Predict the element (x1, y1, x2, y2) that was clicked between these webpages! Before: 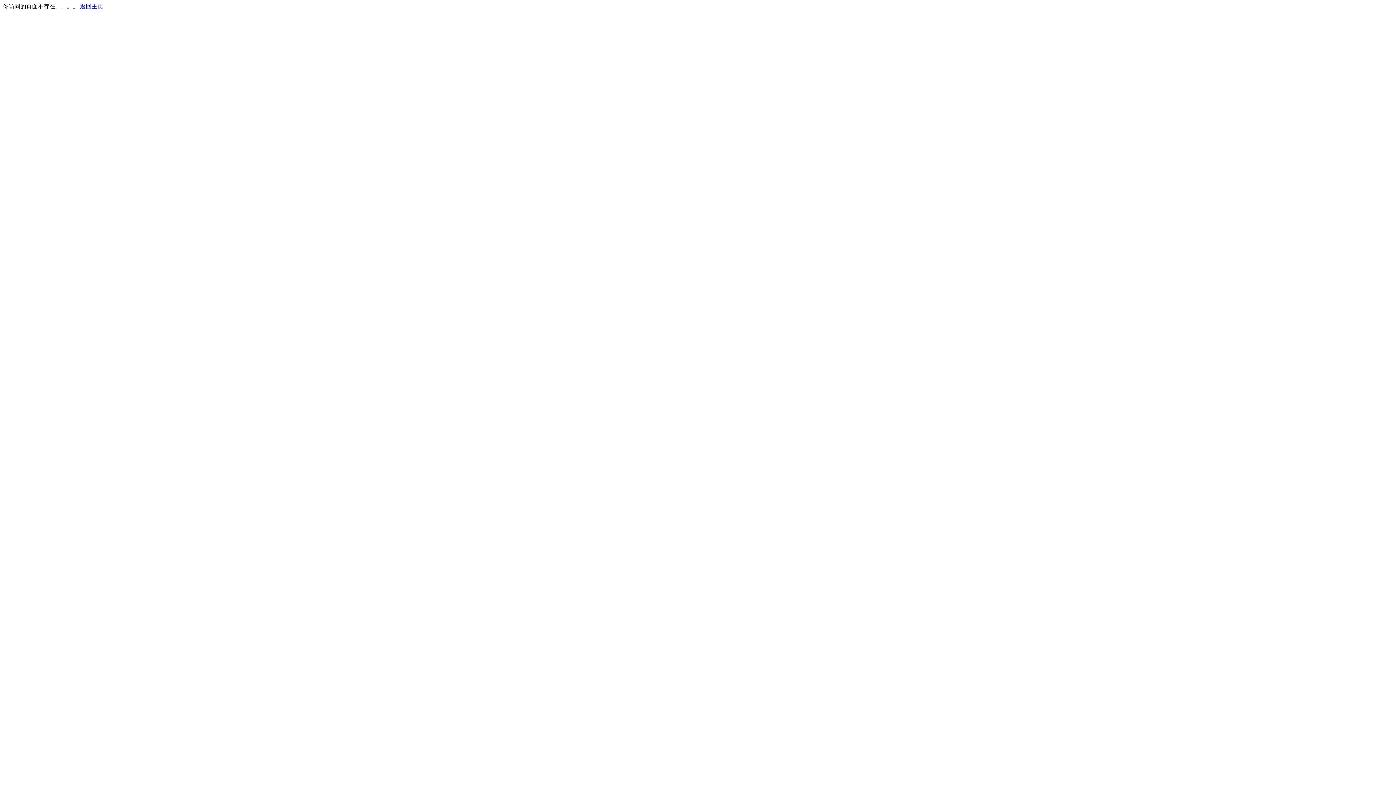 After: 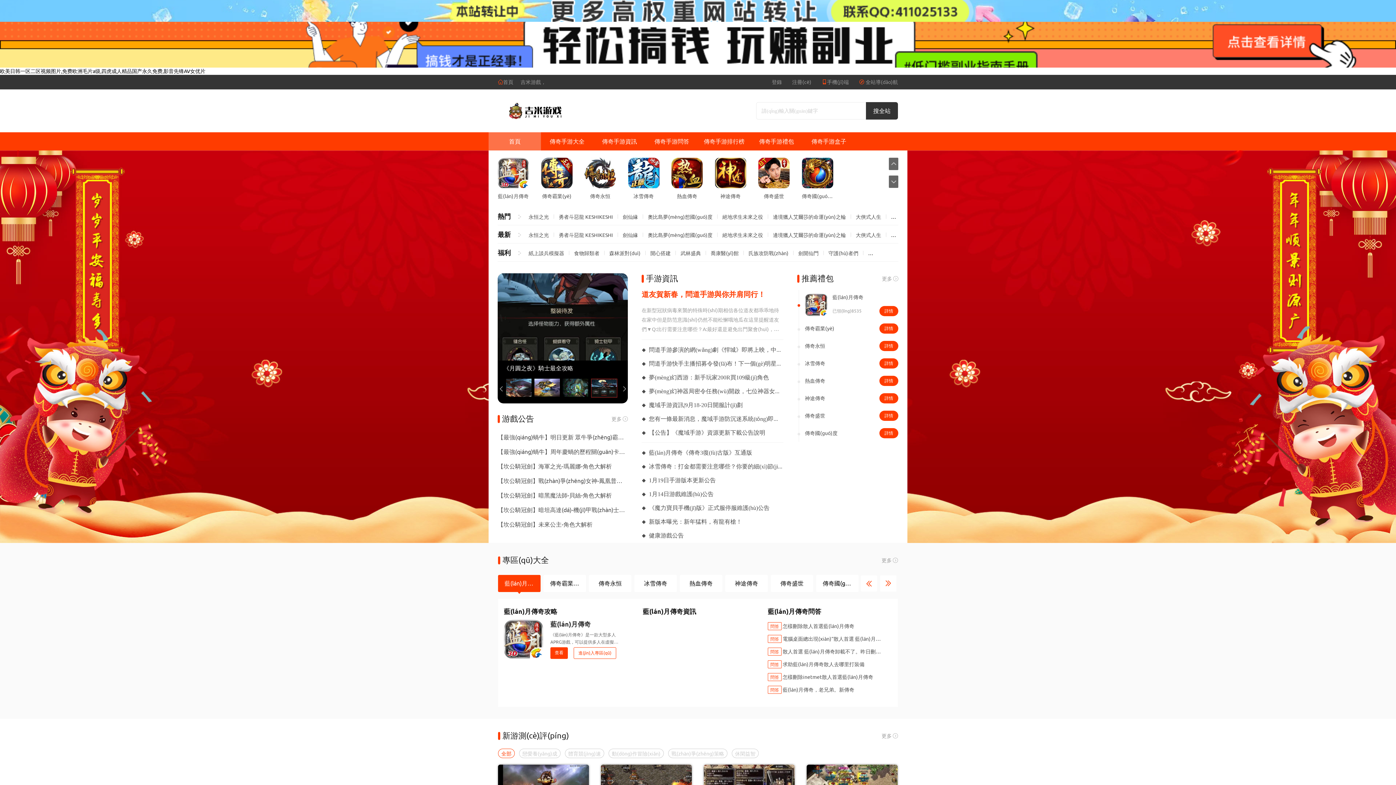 Action: label: 返回主页 bbox: (80, 3, 103, 9)